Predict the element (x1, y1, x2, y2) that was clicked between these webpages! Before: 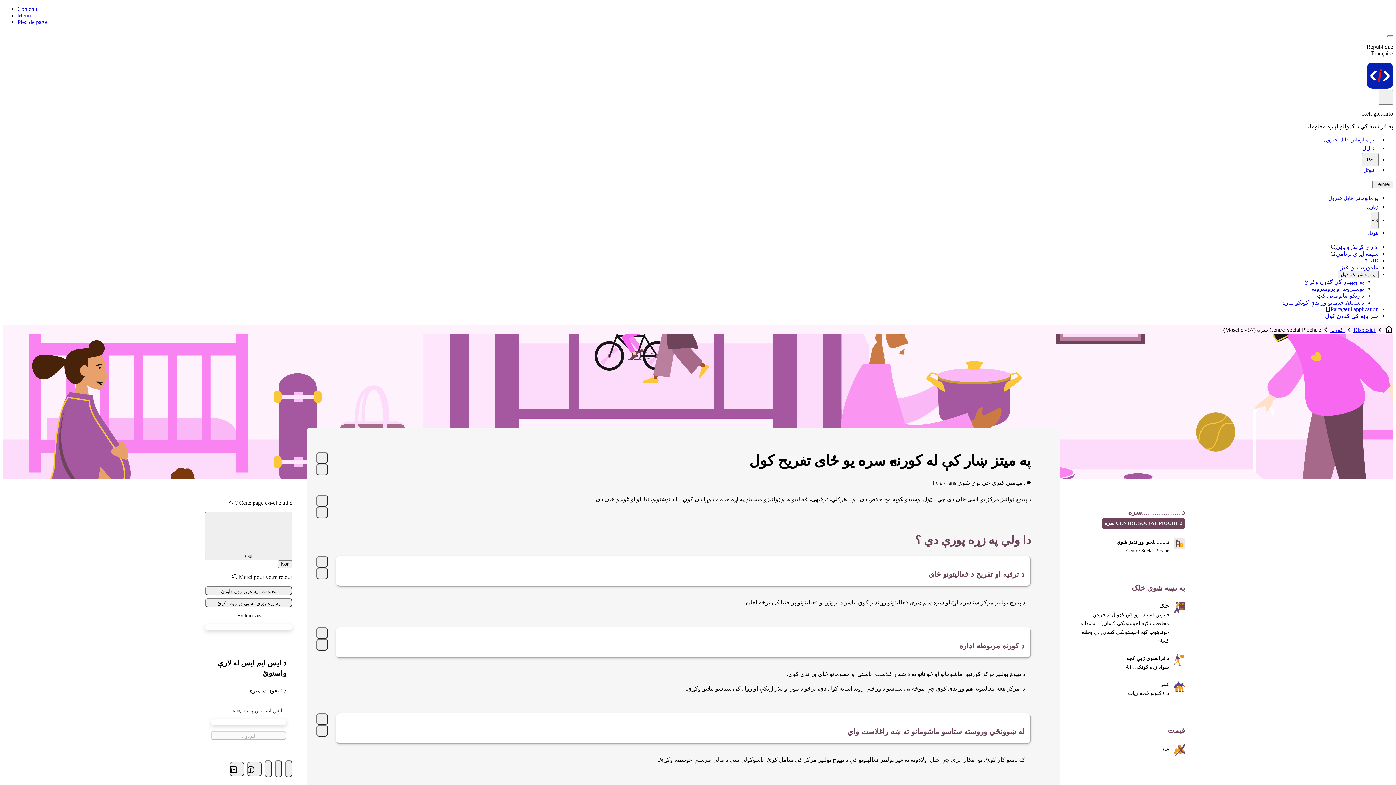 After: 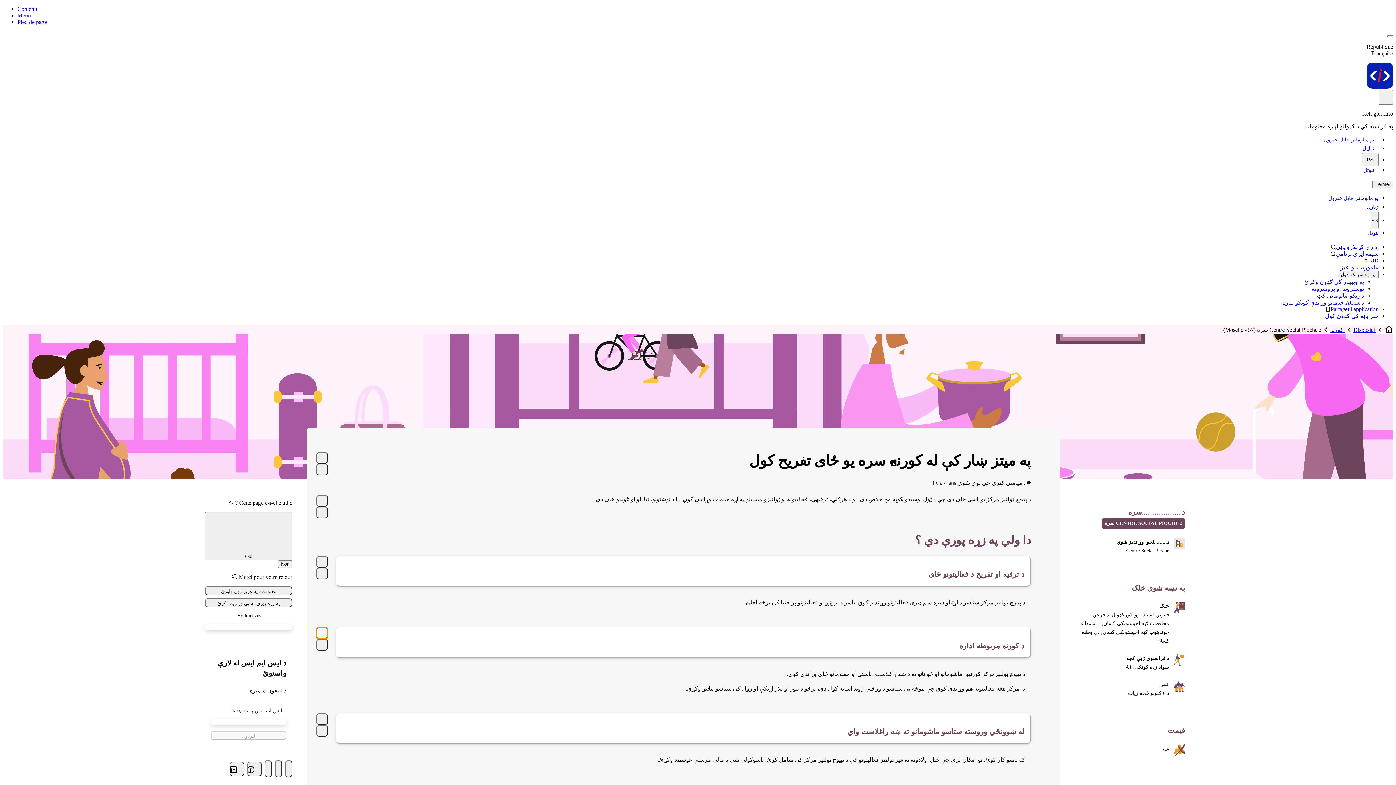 Action: bbox: (316, 627, 328, 639)